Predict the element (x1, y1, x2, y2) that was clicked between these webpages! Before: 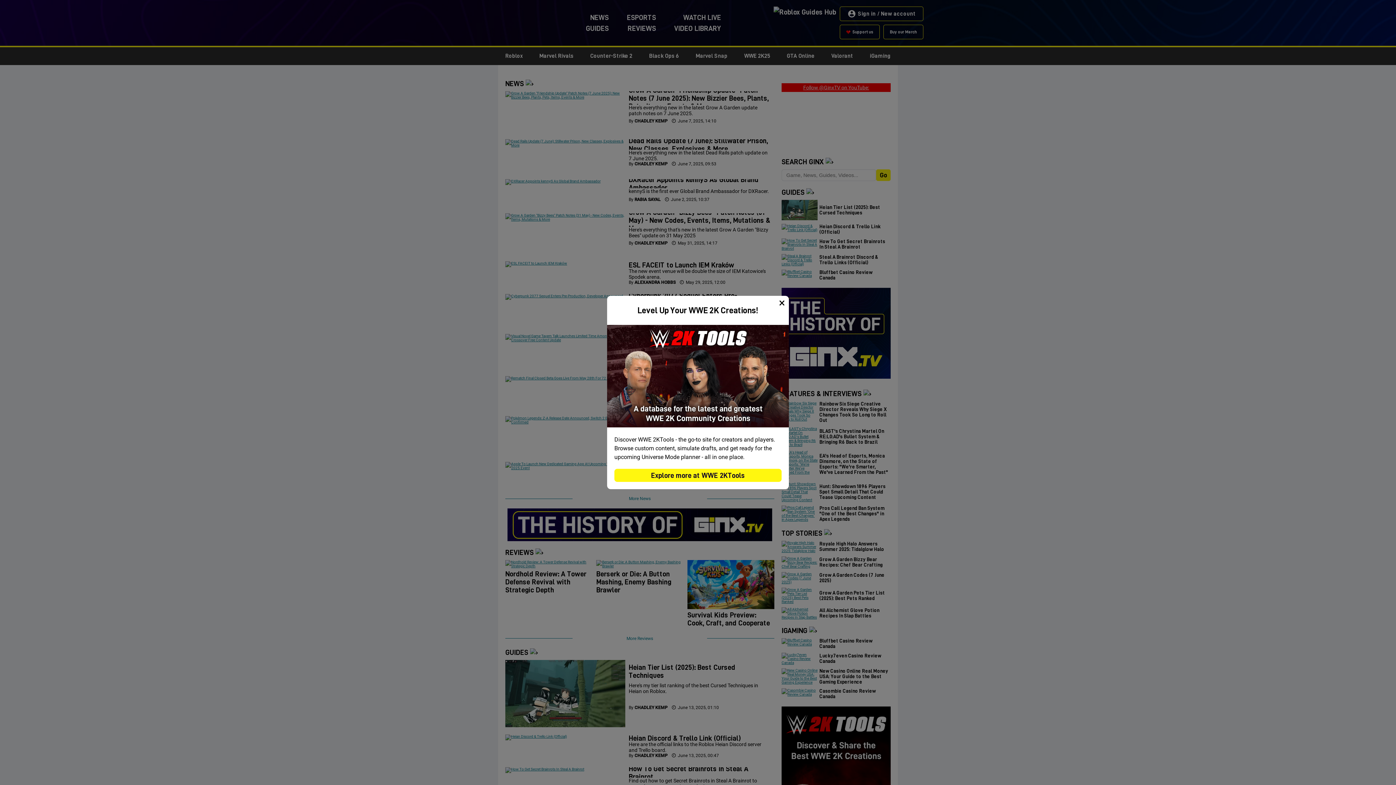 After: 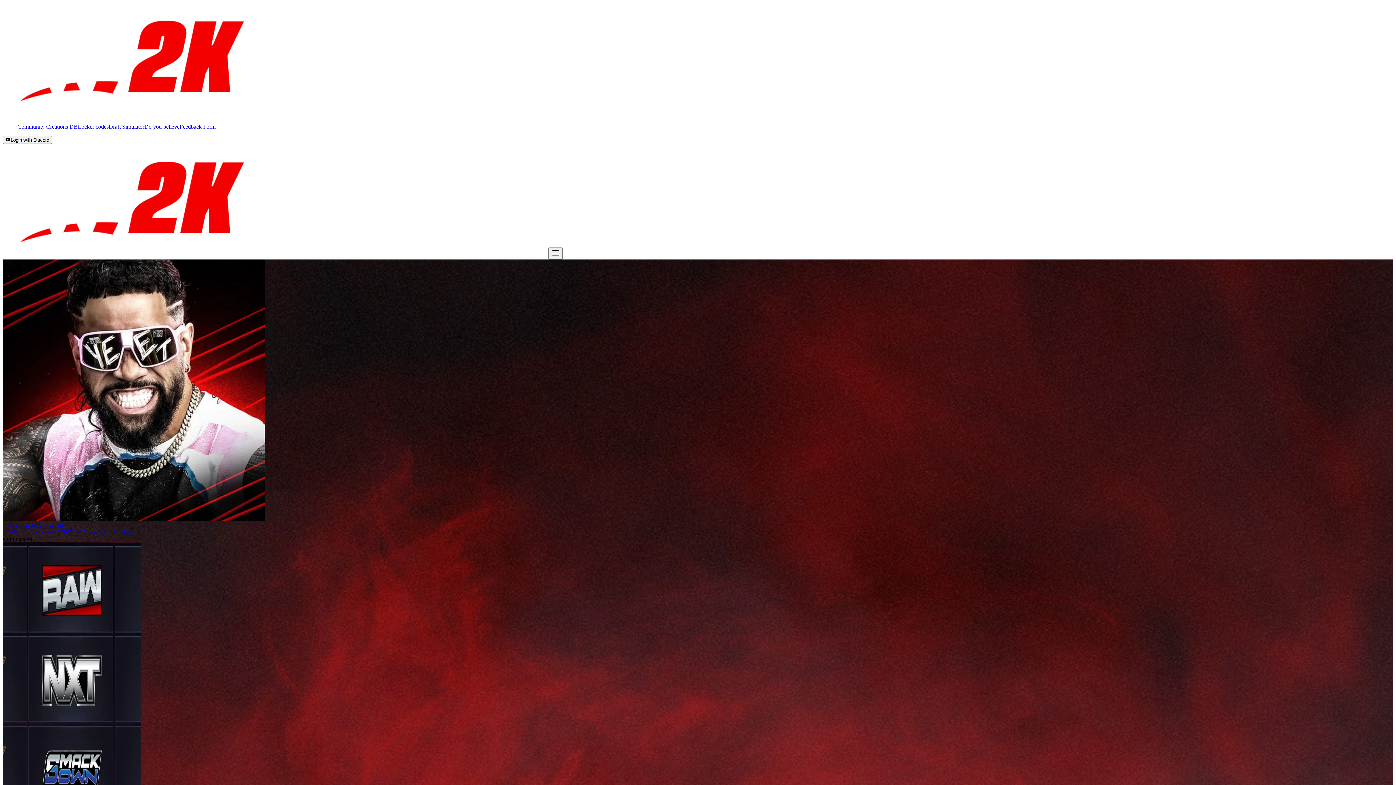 Action: label: Explore more at WWE 2KTools bbox: (614, 468, 781, 482)